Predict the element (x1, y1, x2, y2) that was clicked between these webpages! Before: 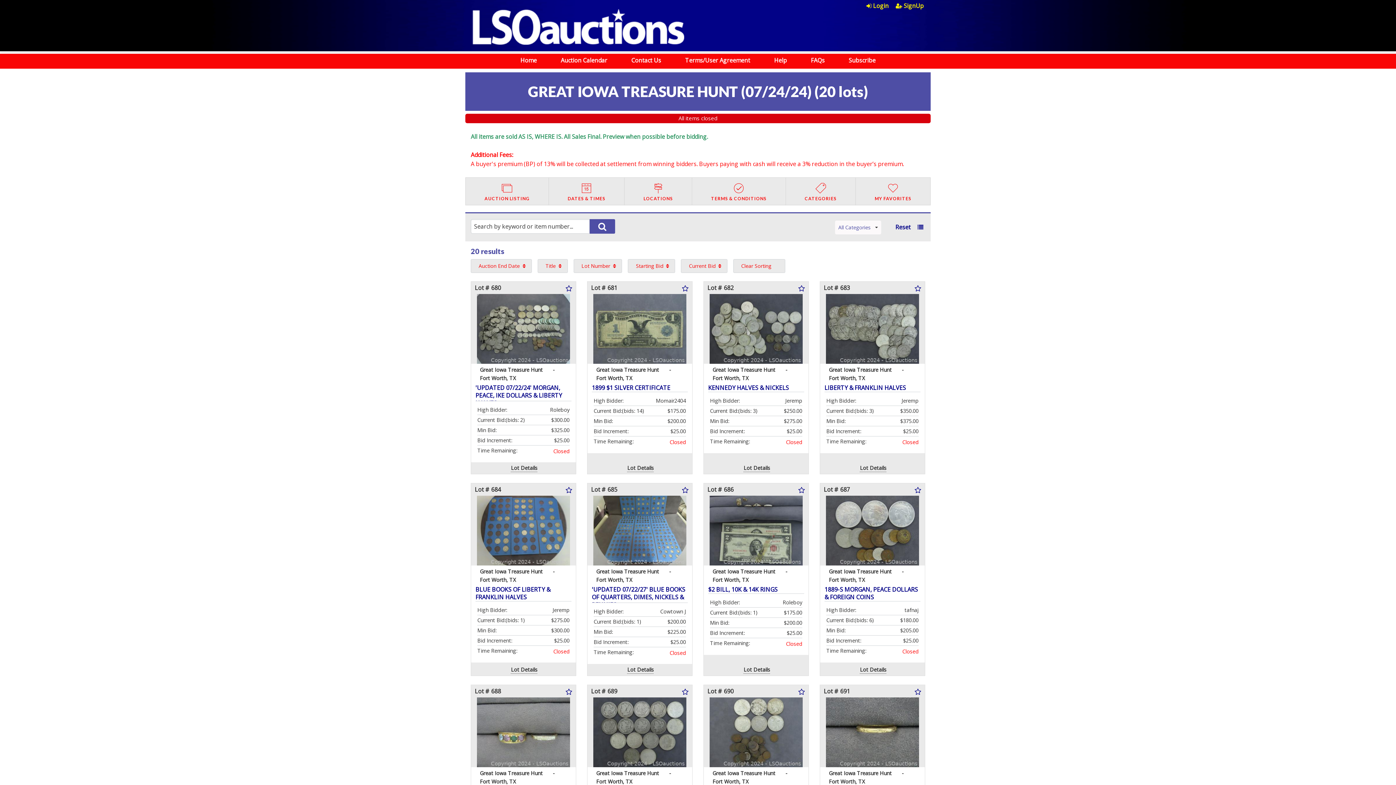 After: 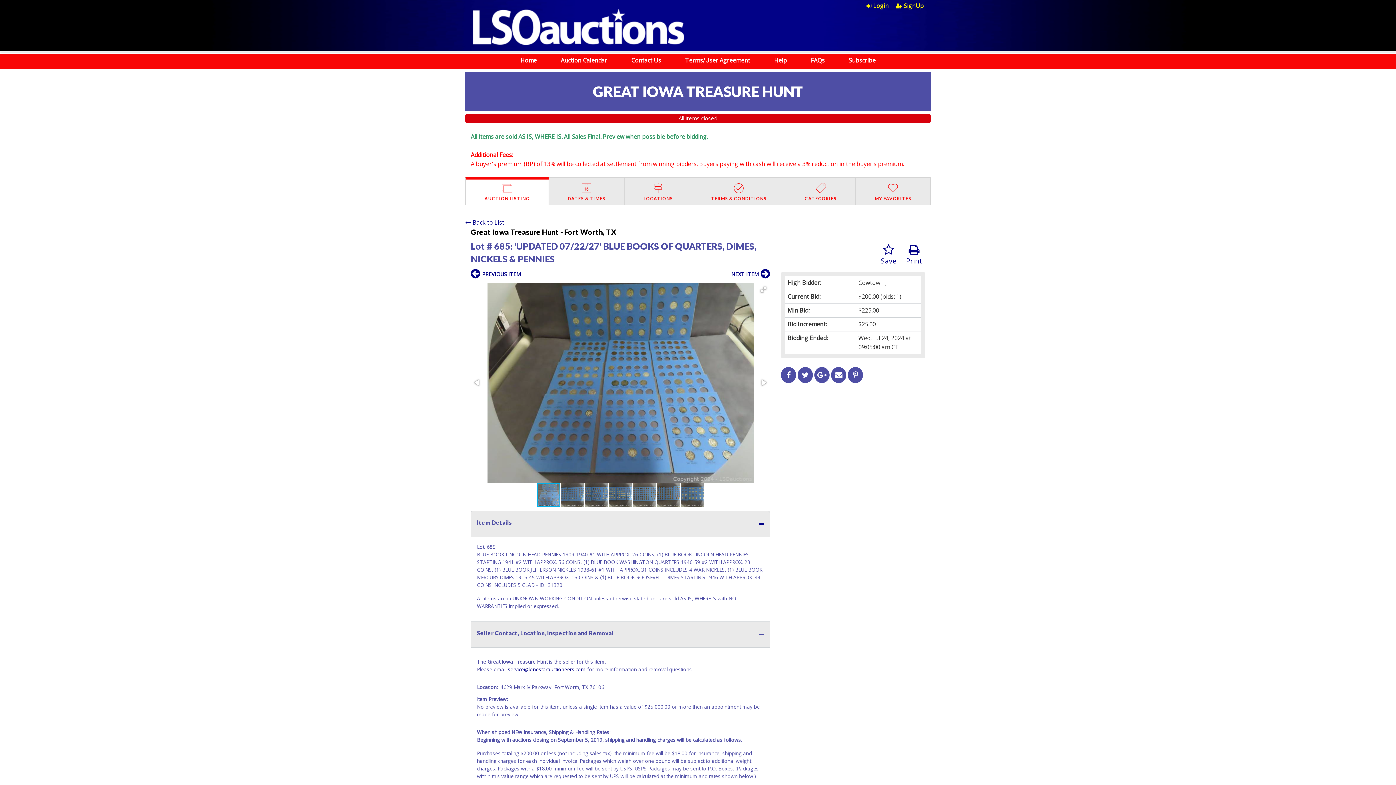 Action: bbox: (587, 496, 692, 565)